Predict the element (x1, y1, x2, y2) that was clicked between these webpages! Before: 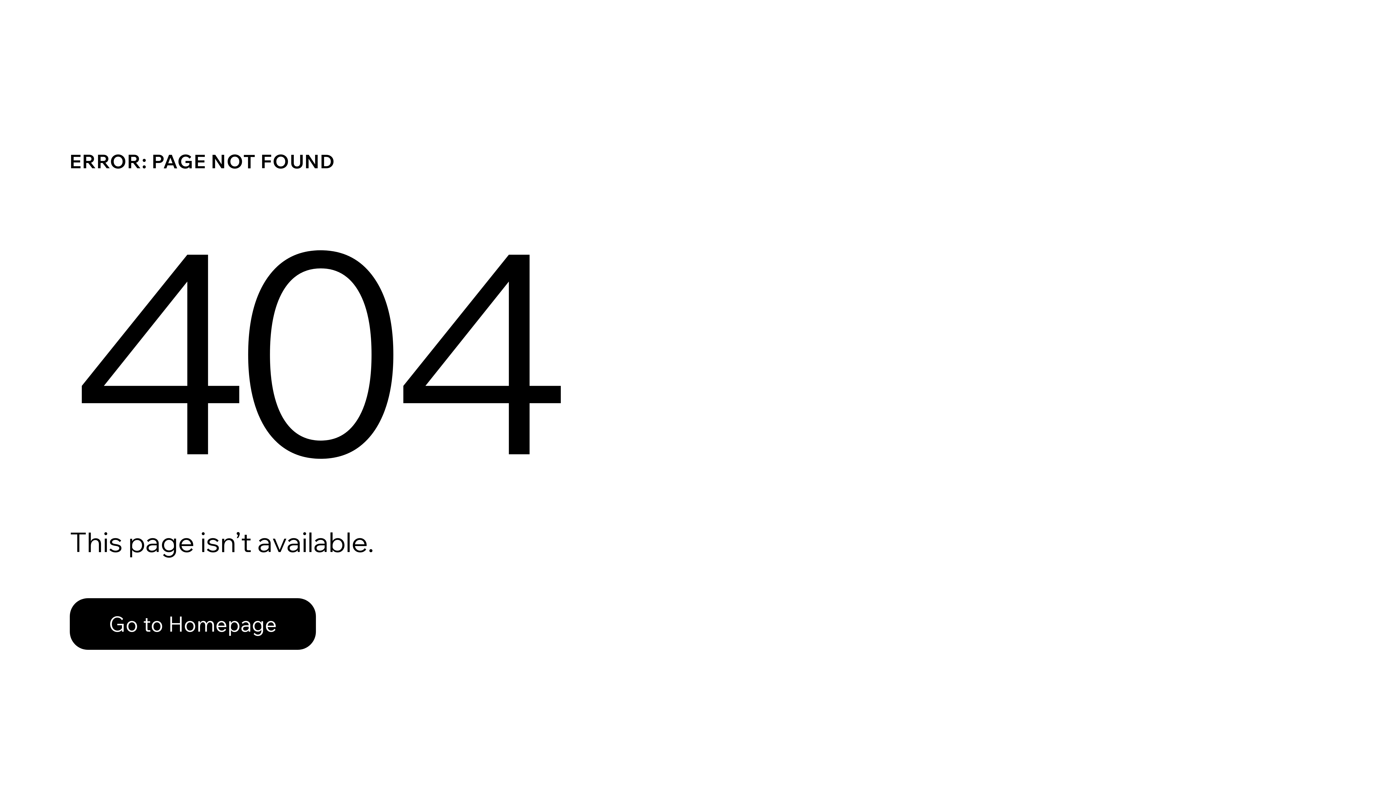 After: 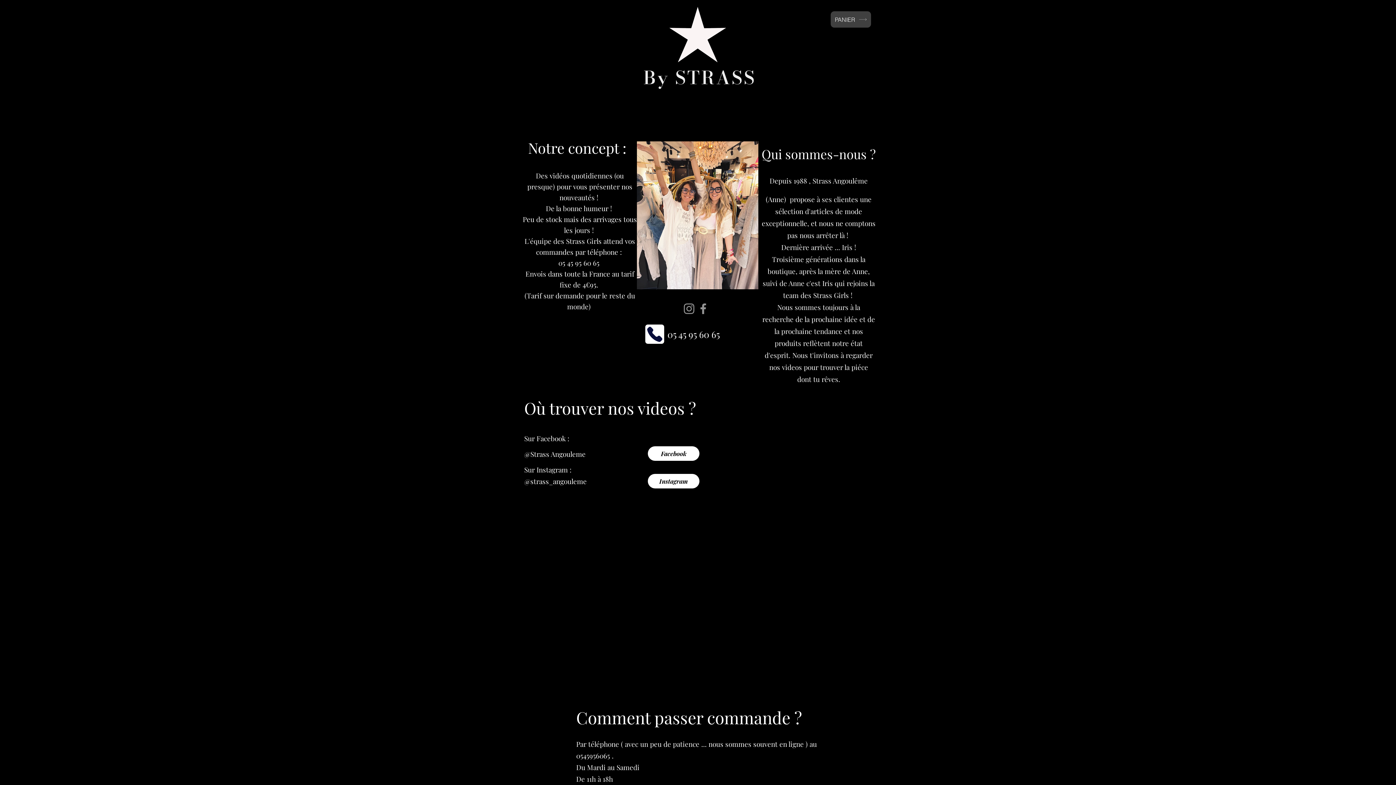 Action: label: Go to Homepage bbox: (69, 598, 316, 650)